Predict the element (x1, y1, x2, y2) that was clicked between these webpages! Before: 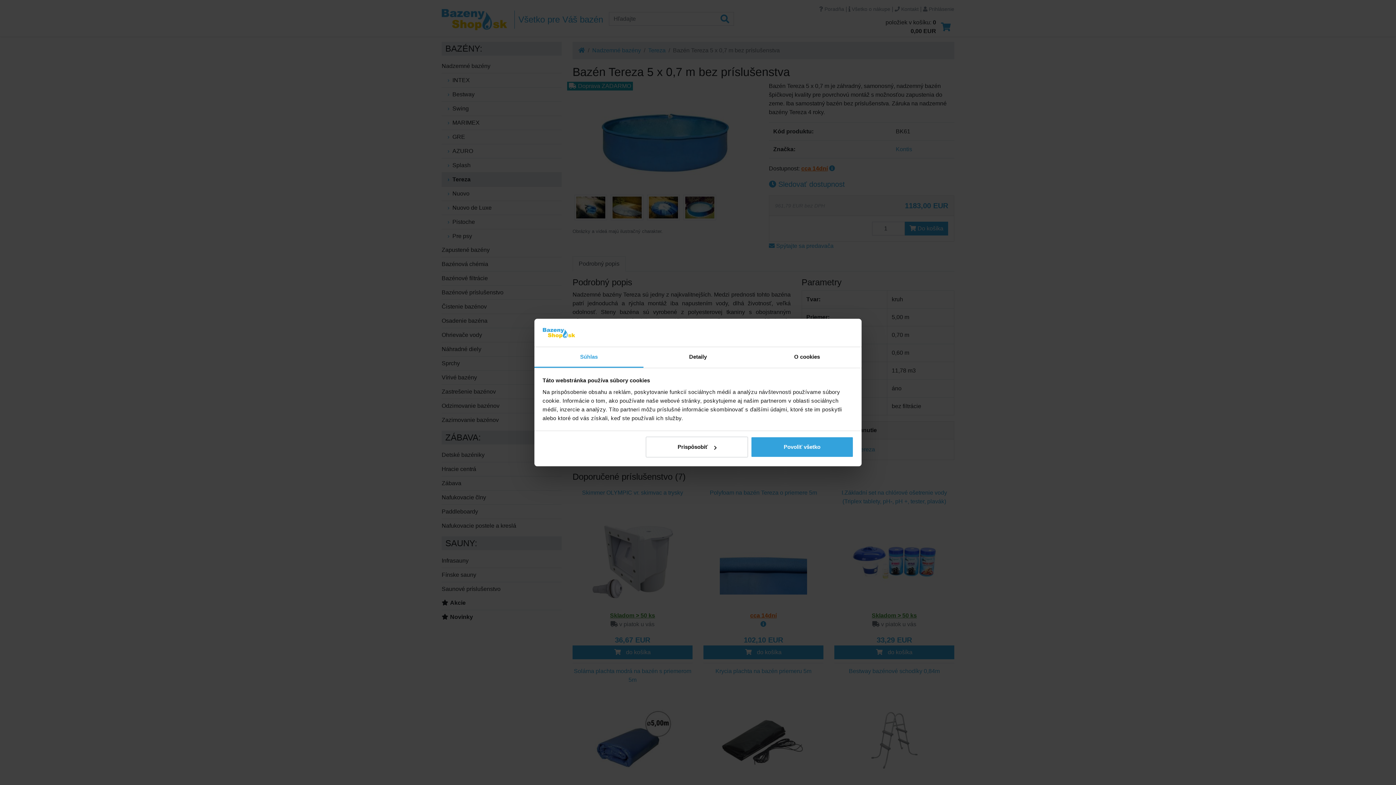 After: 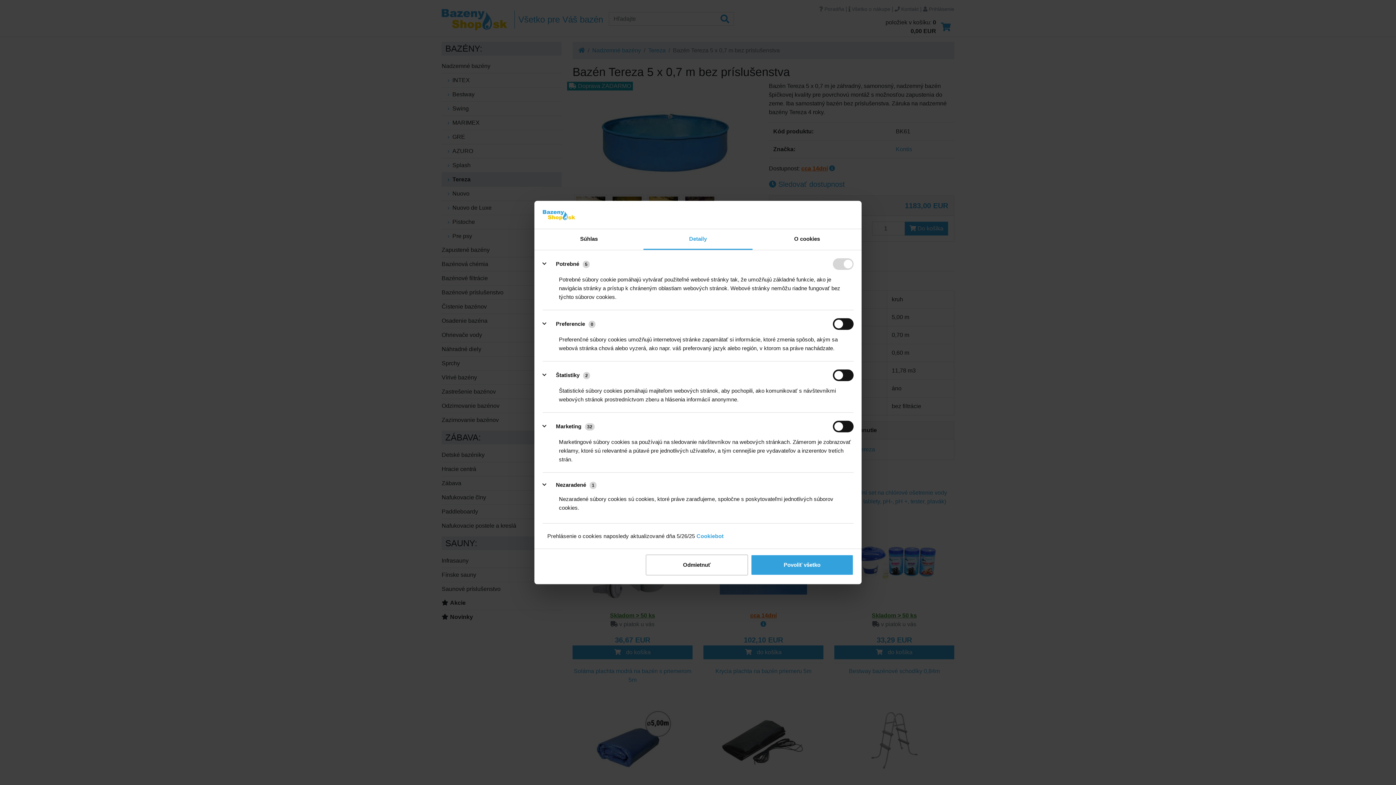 Action: bbox: (645, 436, 748, 457) label: Prispôsobiť